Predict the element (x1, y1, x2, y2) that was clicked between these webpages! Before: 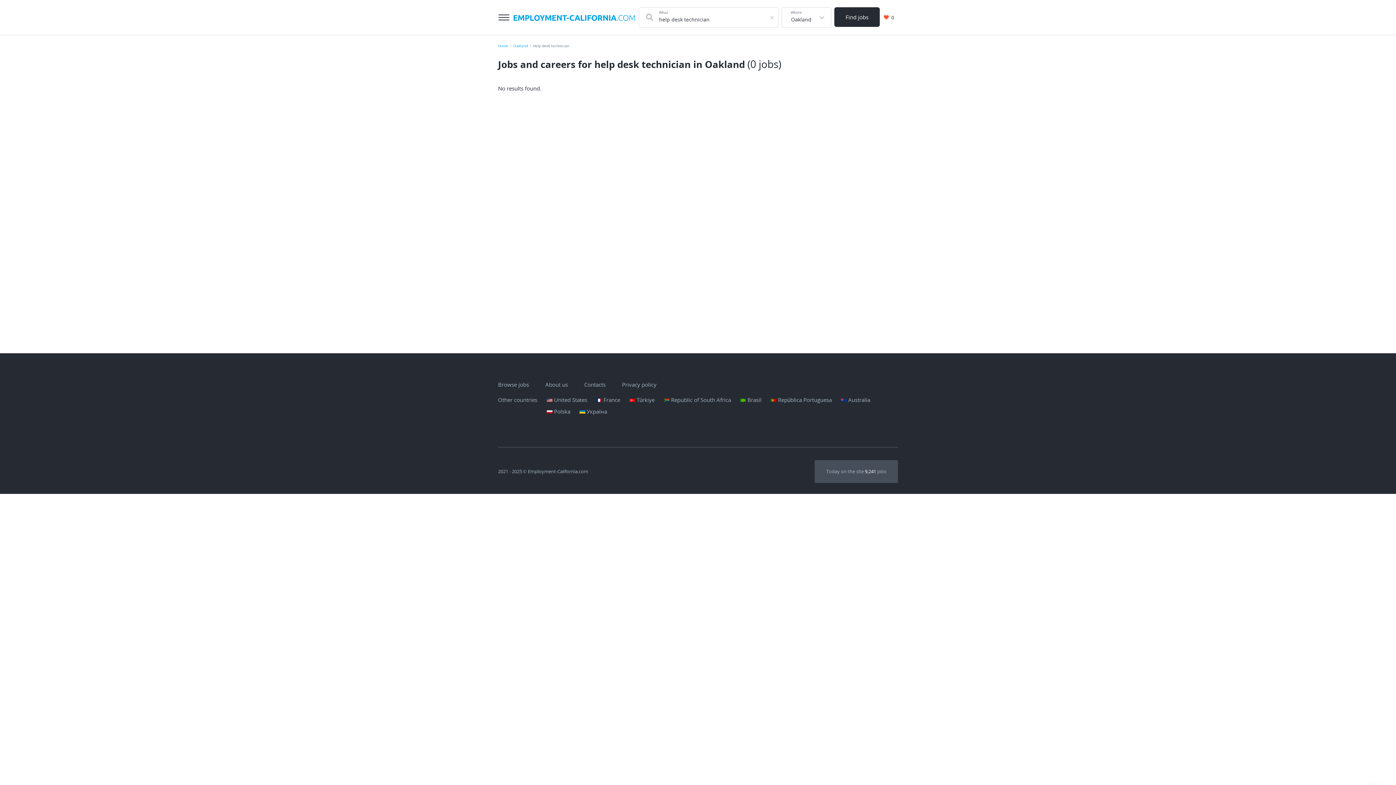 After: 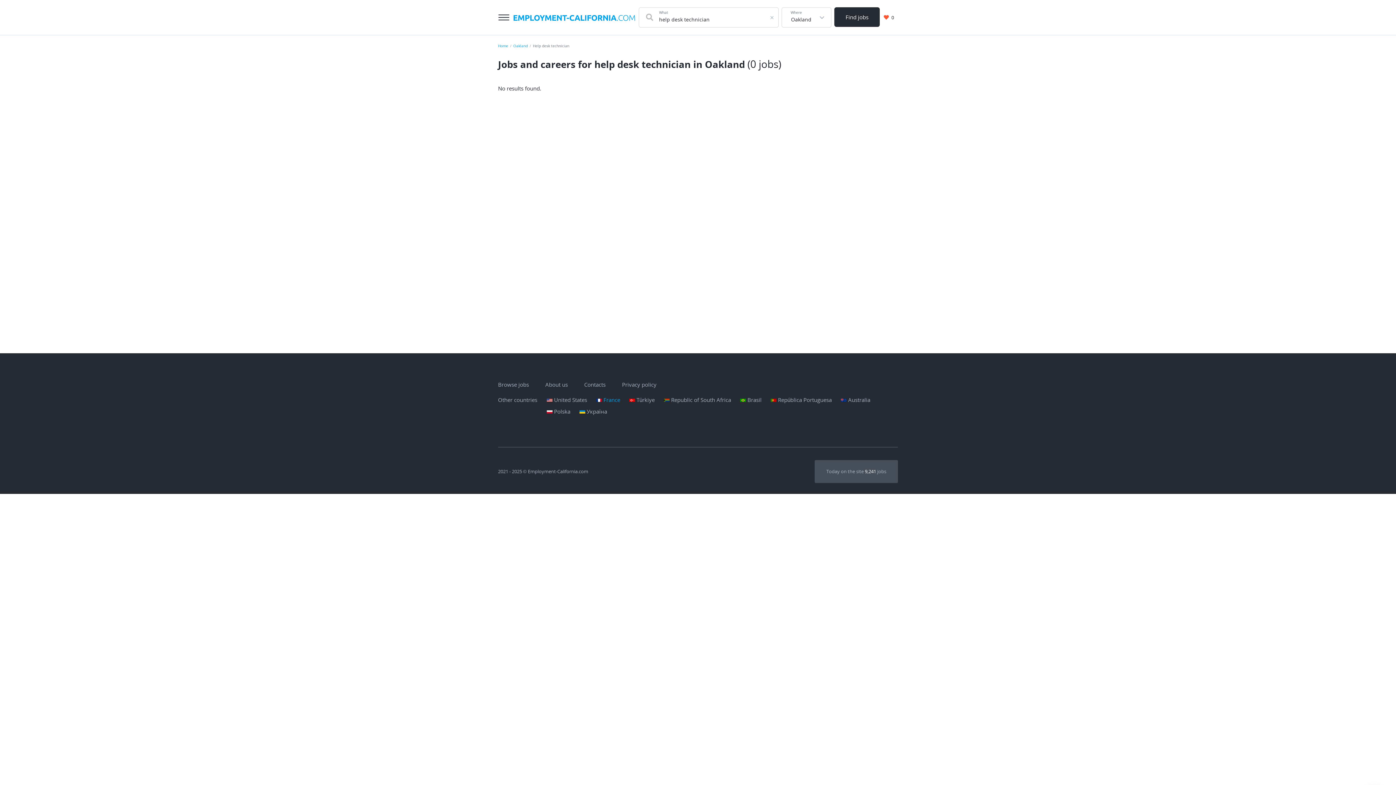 Action: bbox: (596, 396, 620, 404) label:  France